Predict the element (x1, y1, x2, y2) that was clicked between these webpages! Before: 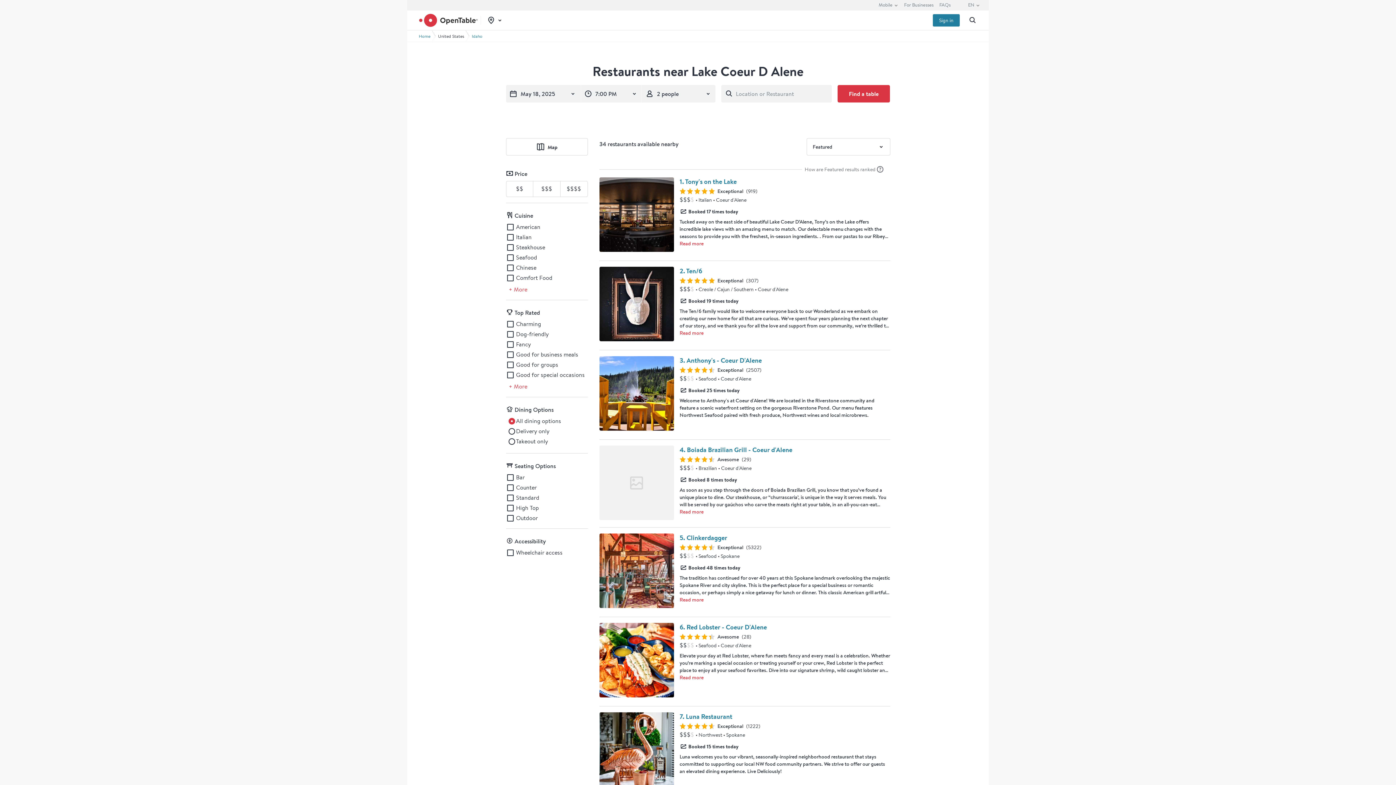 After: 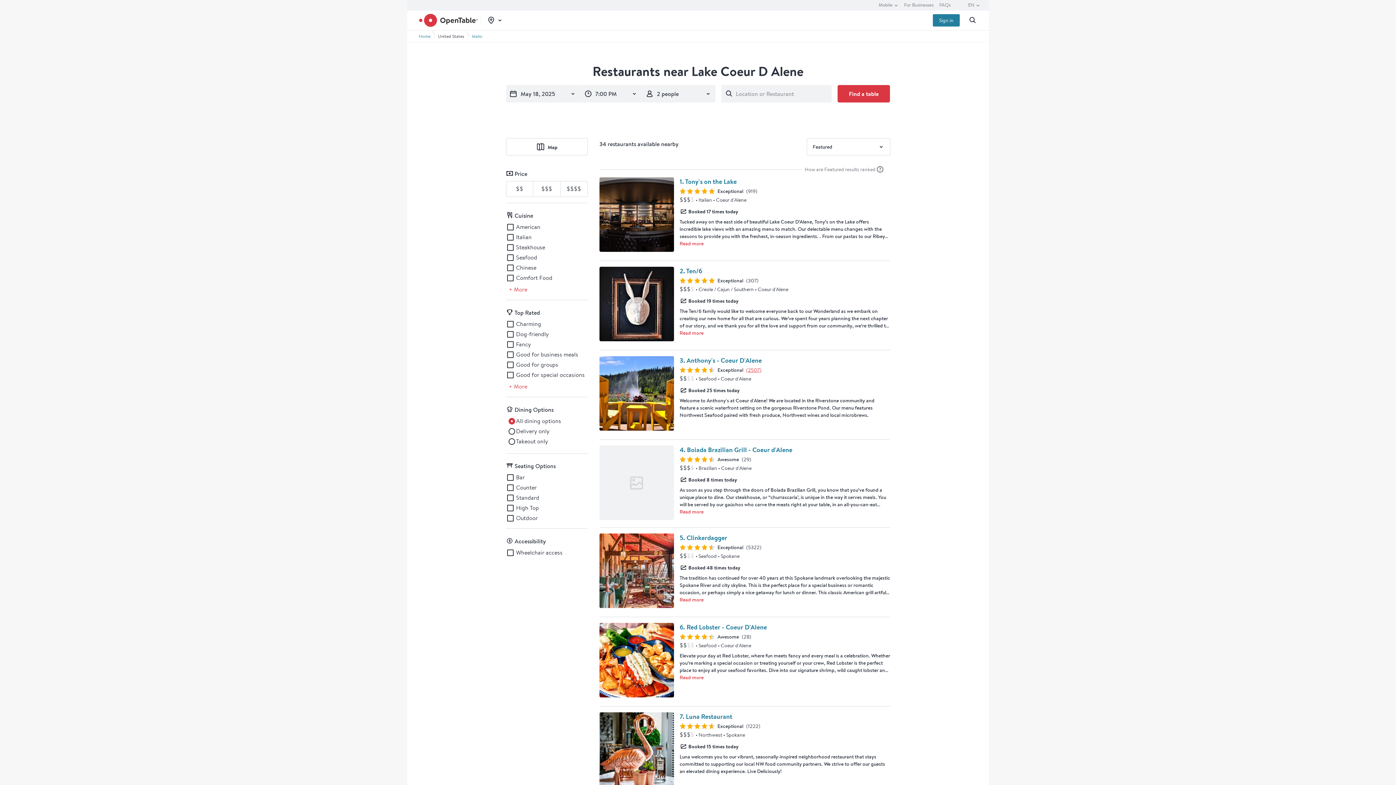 Action: label: Preview Anthony's - Coeur D'Alene restaurant reviews (2507) bbox: (746, 366, 761, 373)